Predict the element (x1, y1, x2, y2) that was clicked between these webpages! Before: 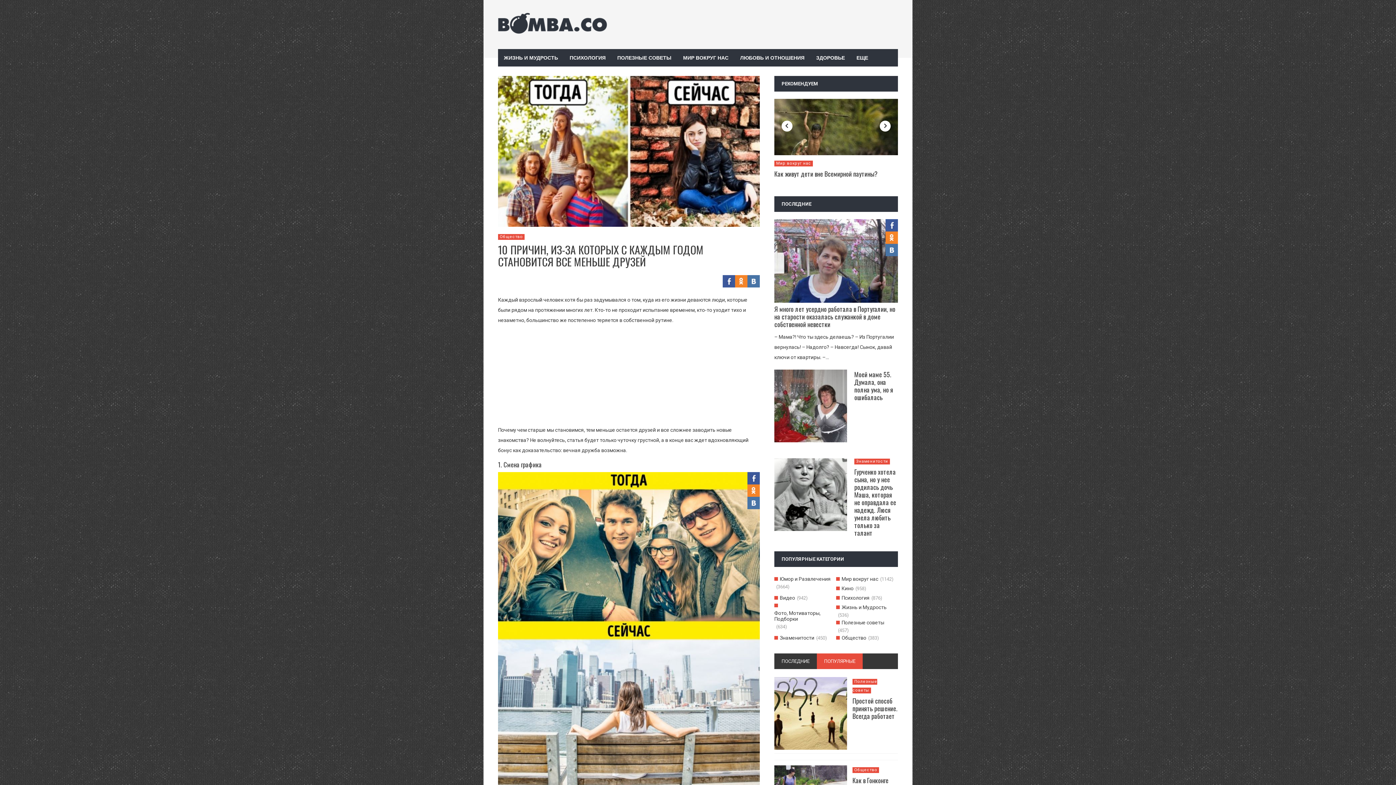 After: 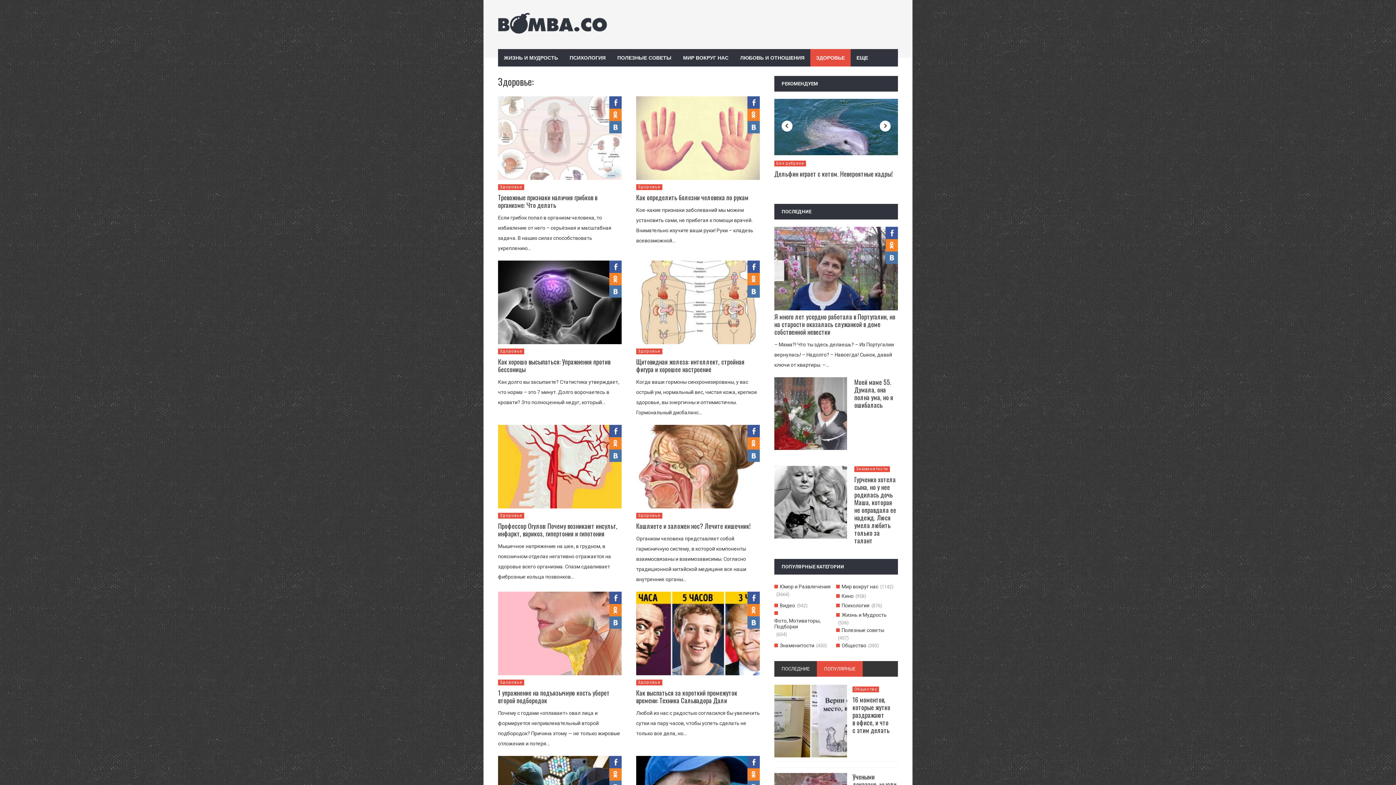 Action: bbox: (810, 49, 850, 66) label: ЗДОРОВЬЕ